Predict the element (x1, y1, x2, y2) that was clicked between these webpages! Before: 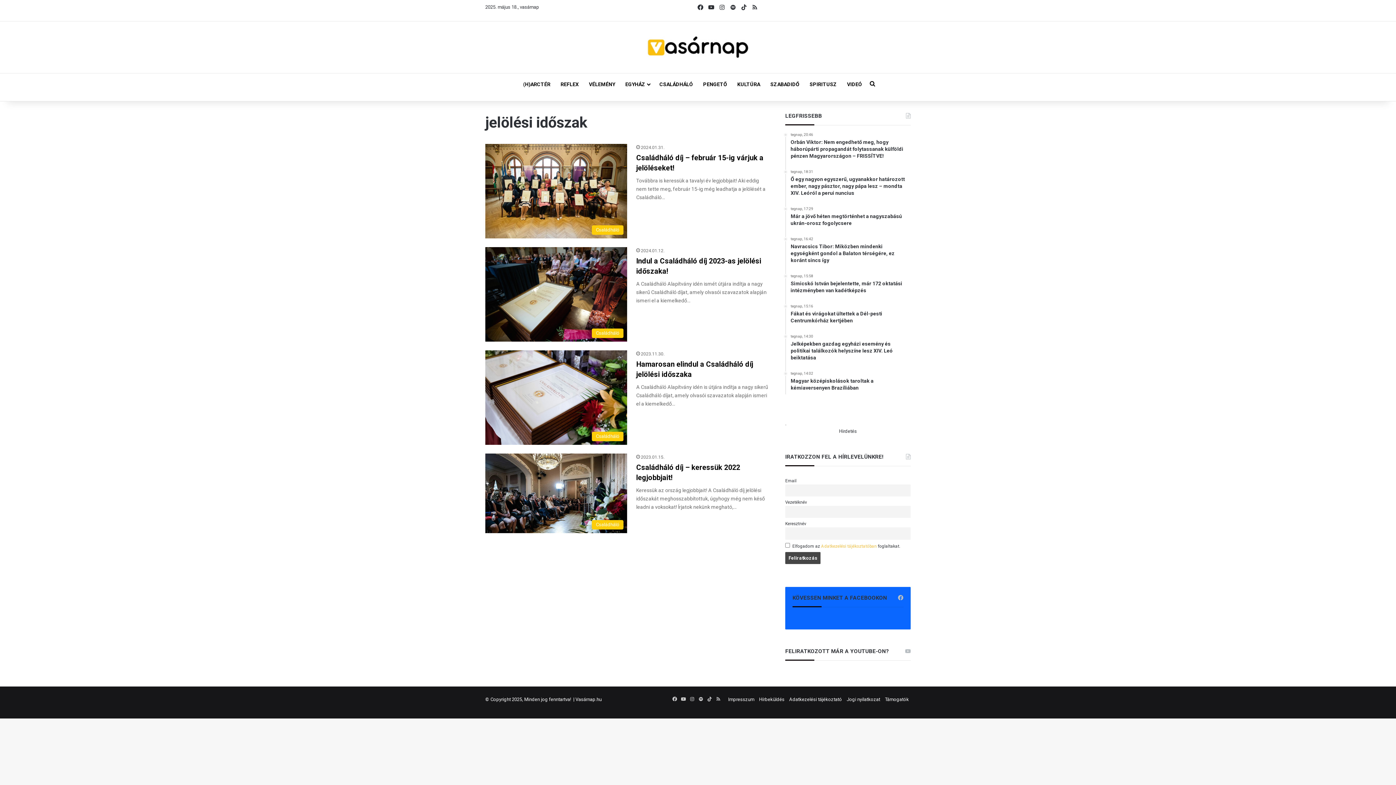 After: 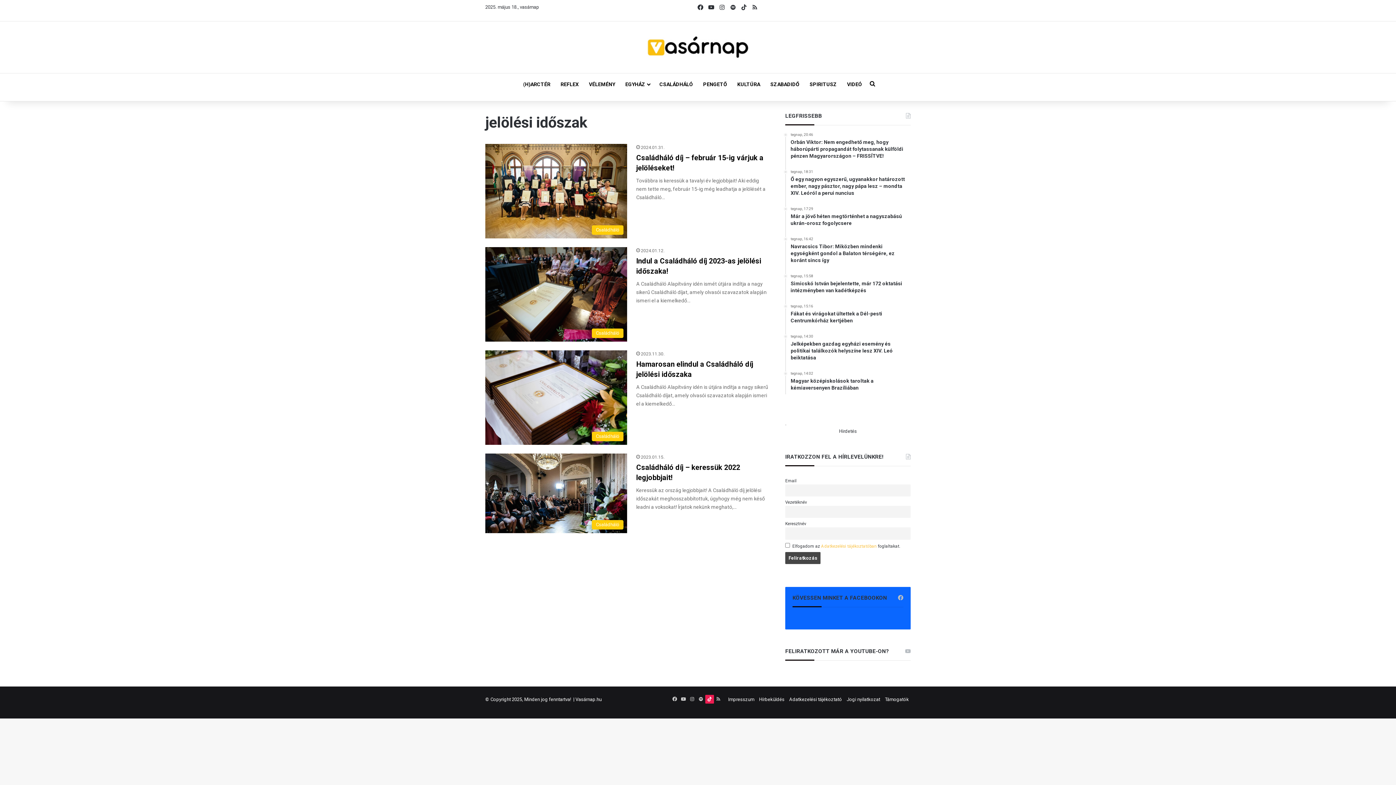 Action: bbox: (705, 695, 714, 703) label: TikTok